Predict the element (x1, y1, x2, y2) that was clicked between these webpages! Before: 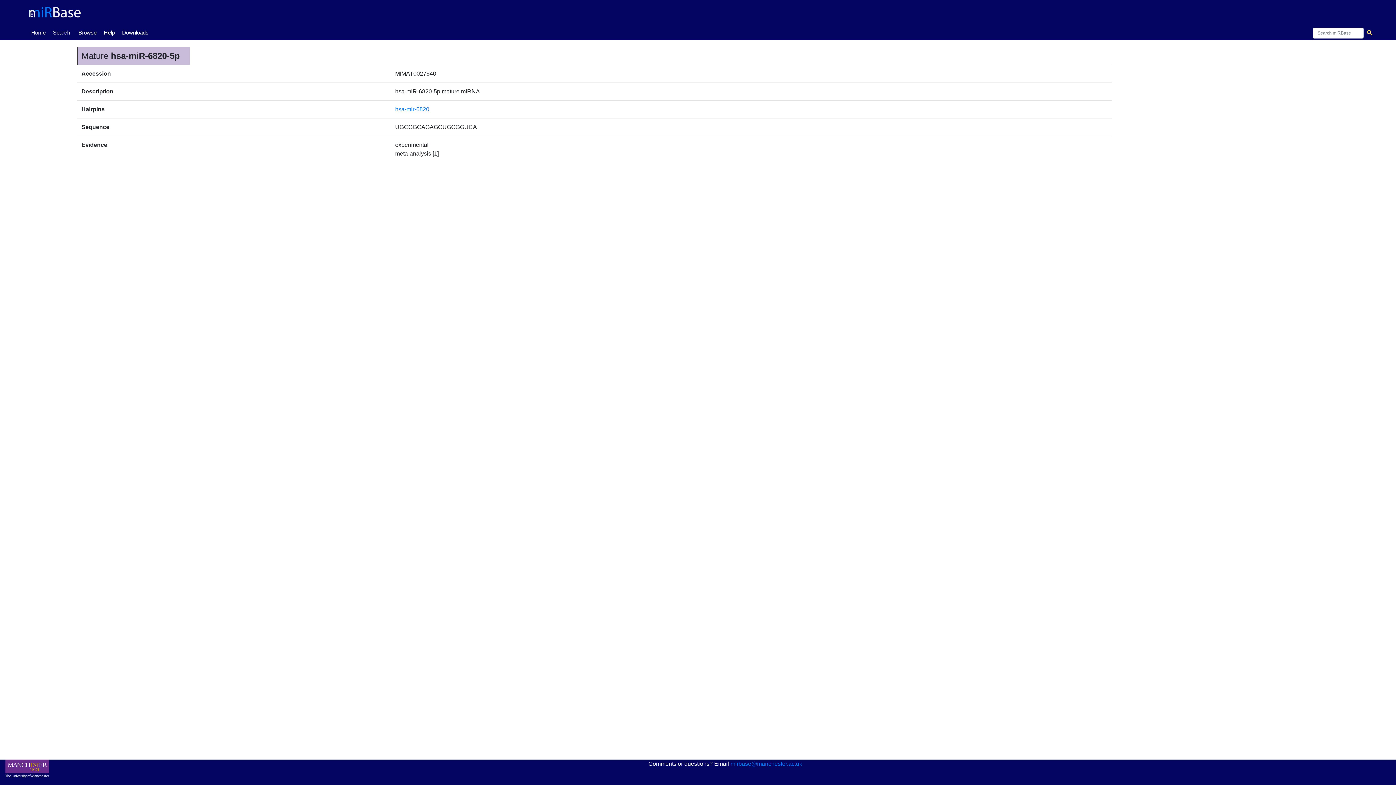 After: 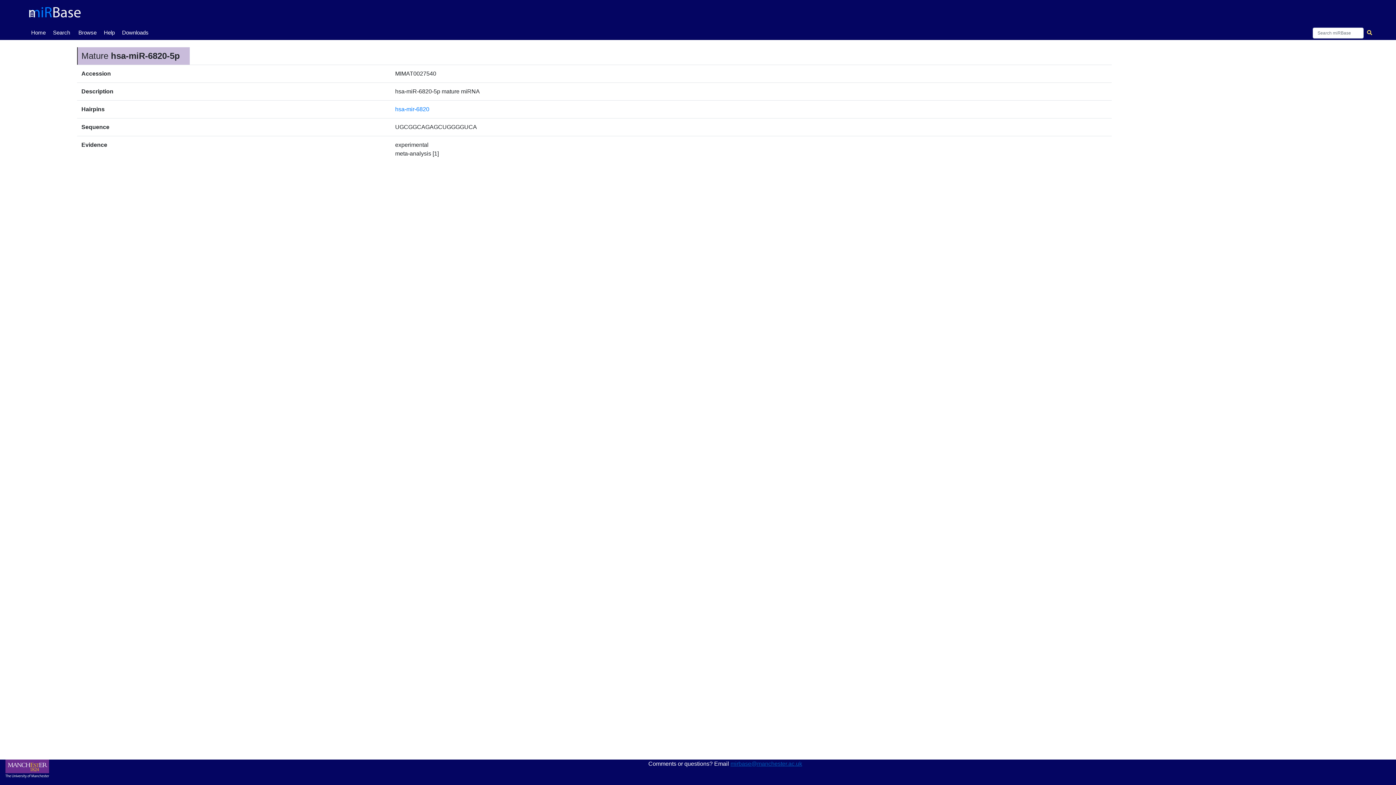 Action: label: mirbase@manchester.ac.uk bbox: (730, 761, 802, 767)